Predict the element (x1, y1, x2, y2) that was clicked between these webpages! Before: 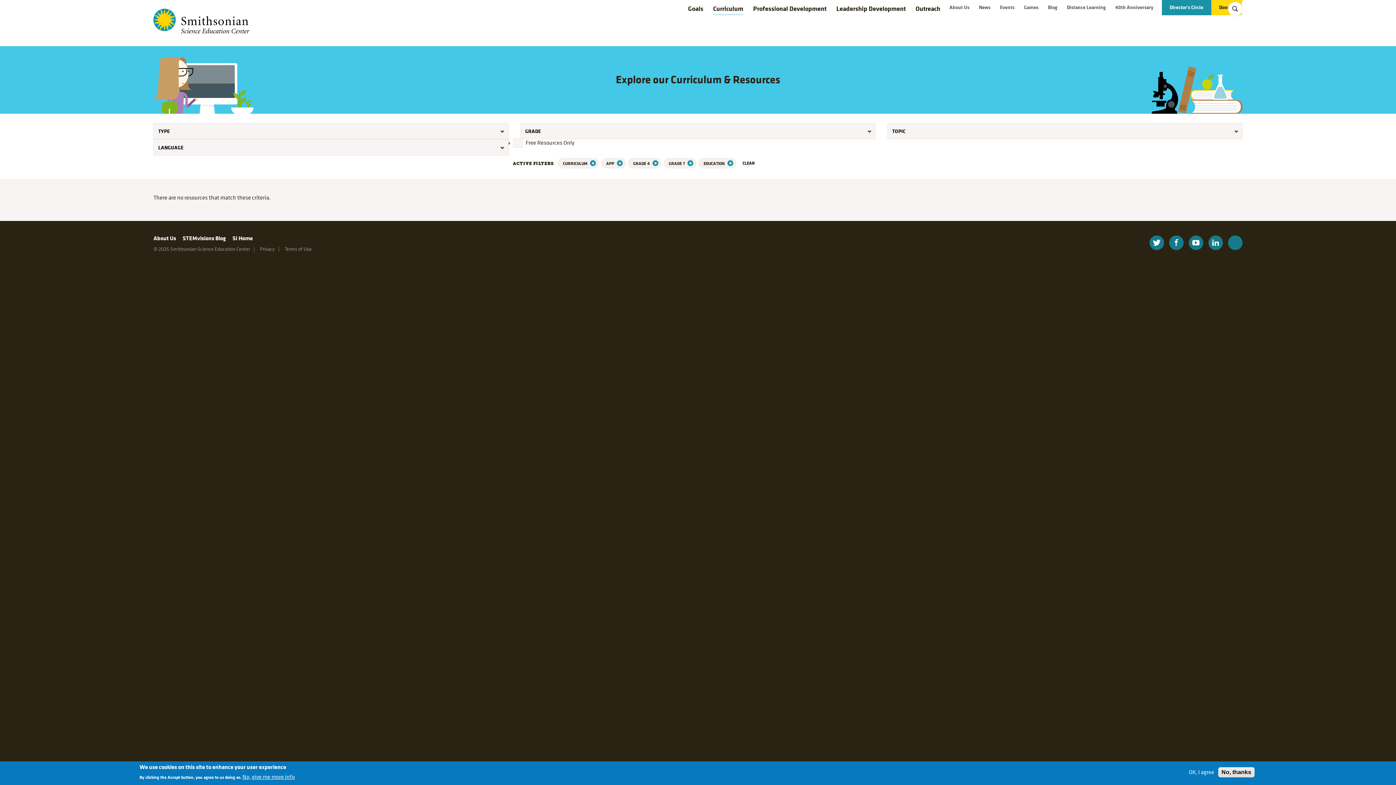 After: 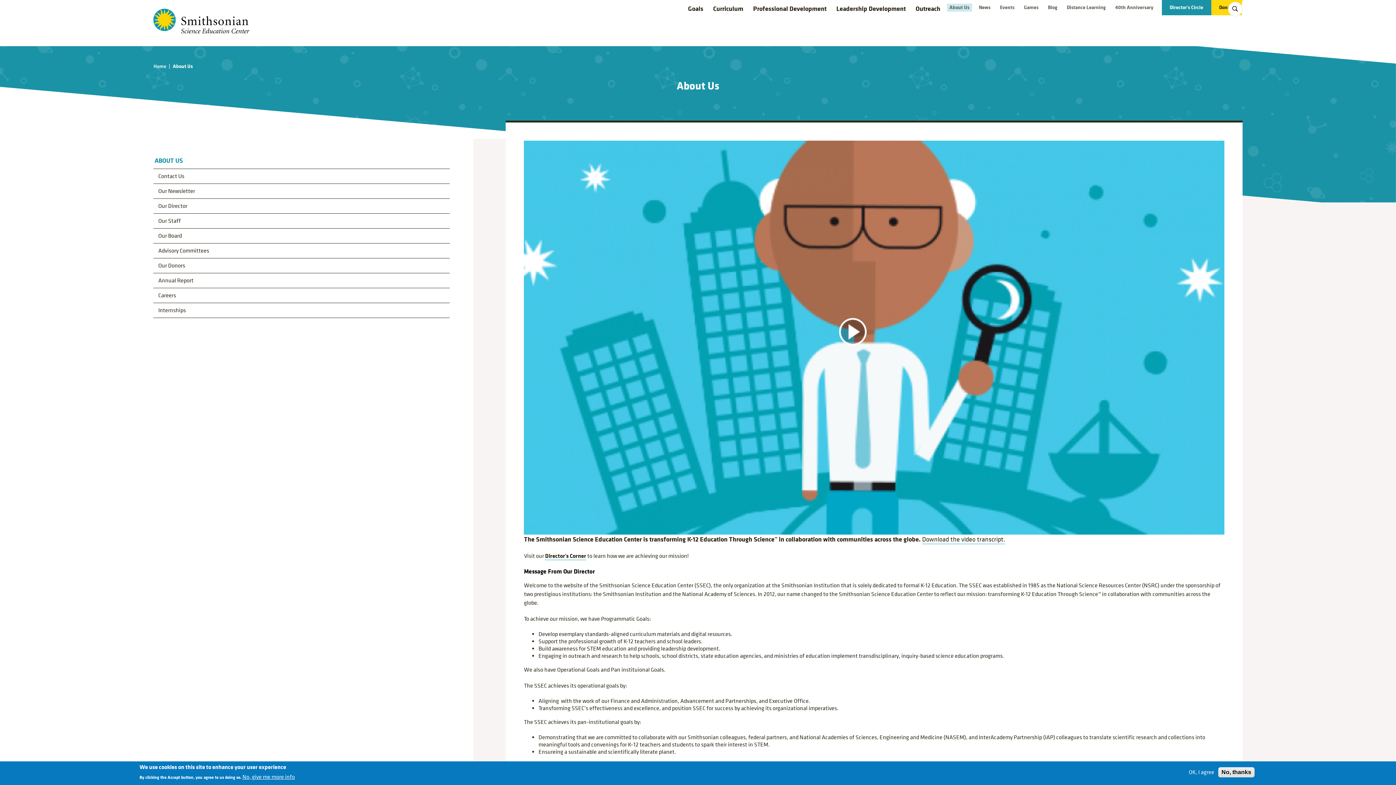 Action: bbox: (153, 234, 176, 242) label: About Us